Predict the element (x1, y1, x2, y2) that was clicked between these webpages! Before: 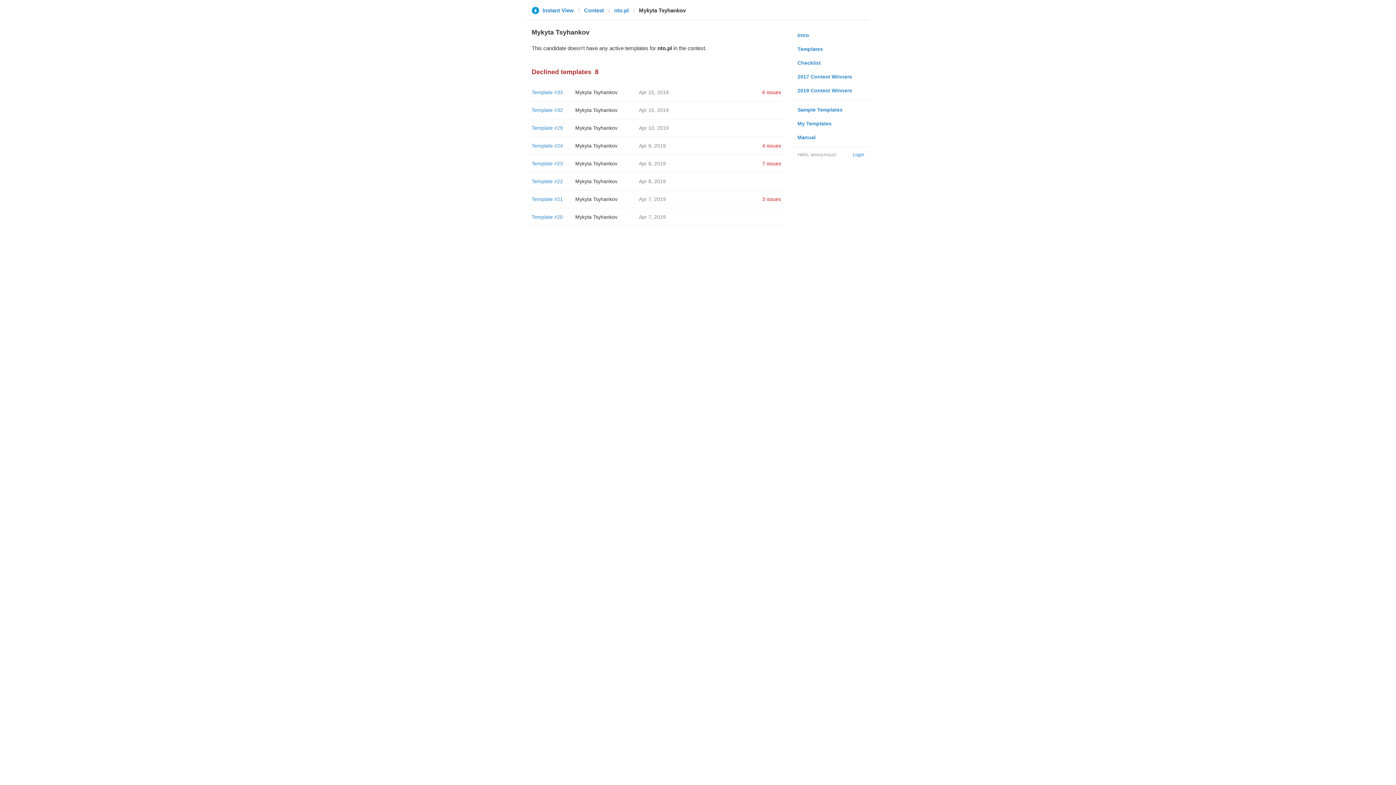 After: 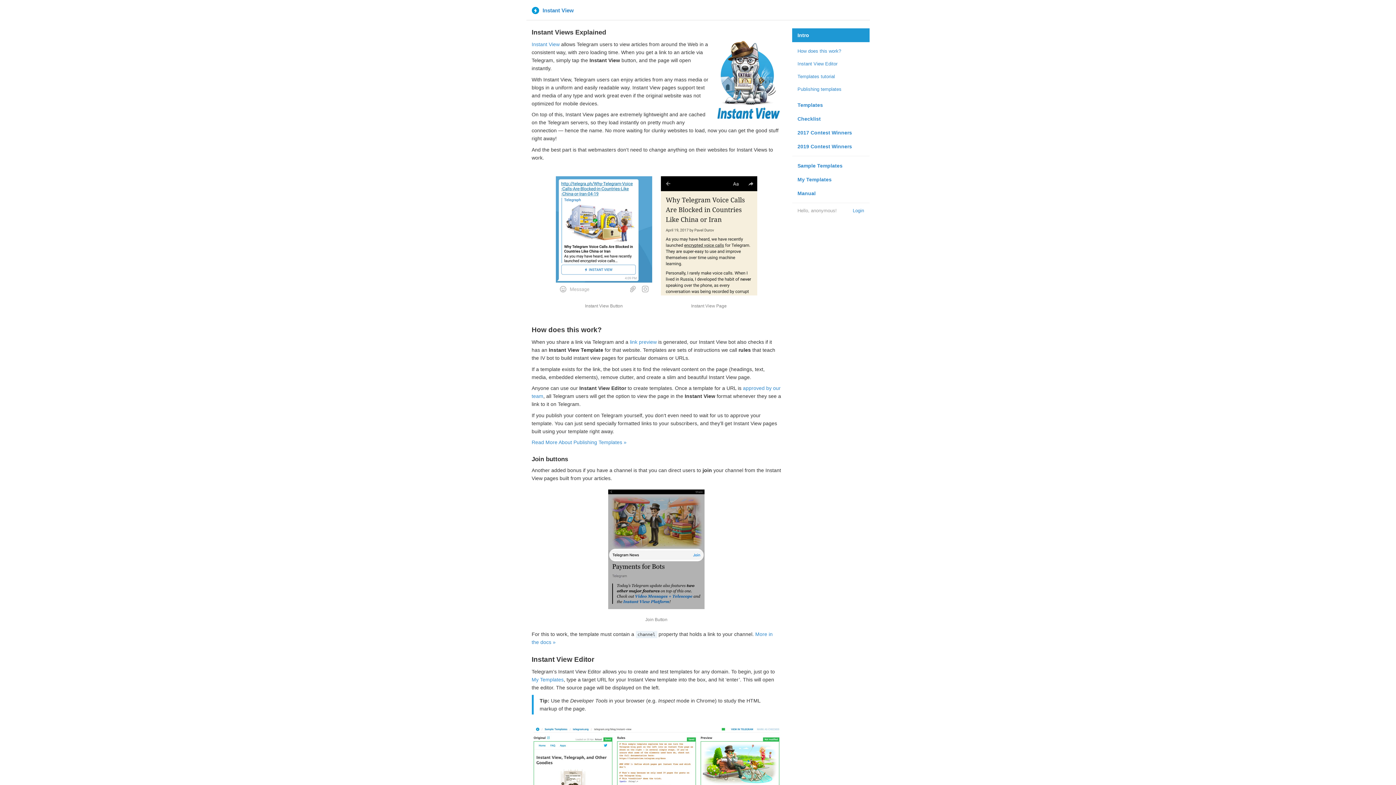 Action: label: Instant View bbox: (531, 6, 574, 13)